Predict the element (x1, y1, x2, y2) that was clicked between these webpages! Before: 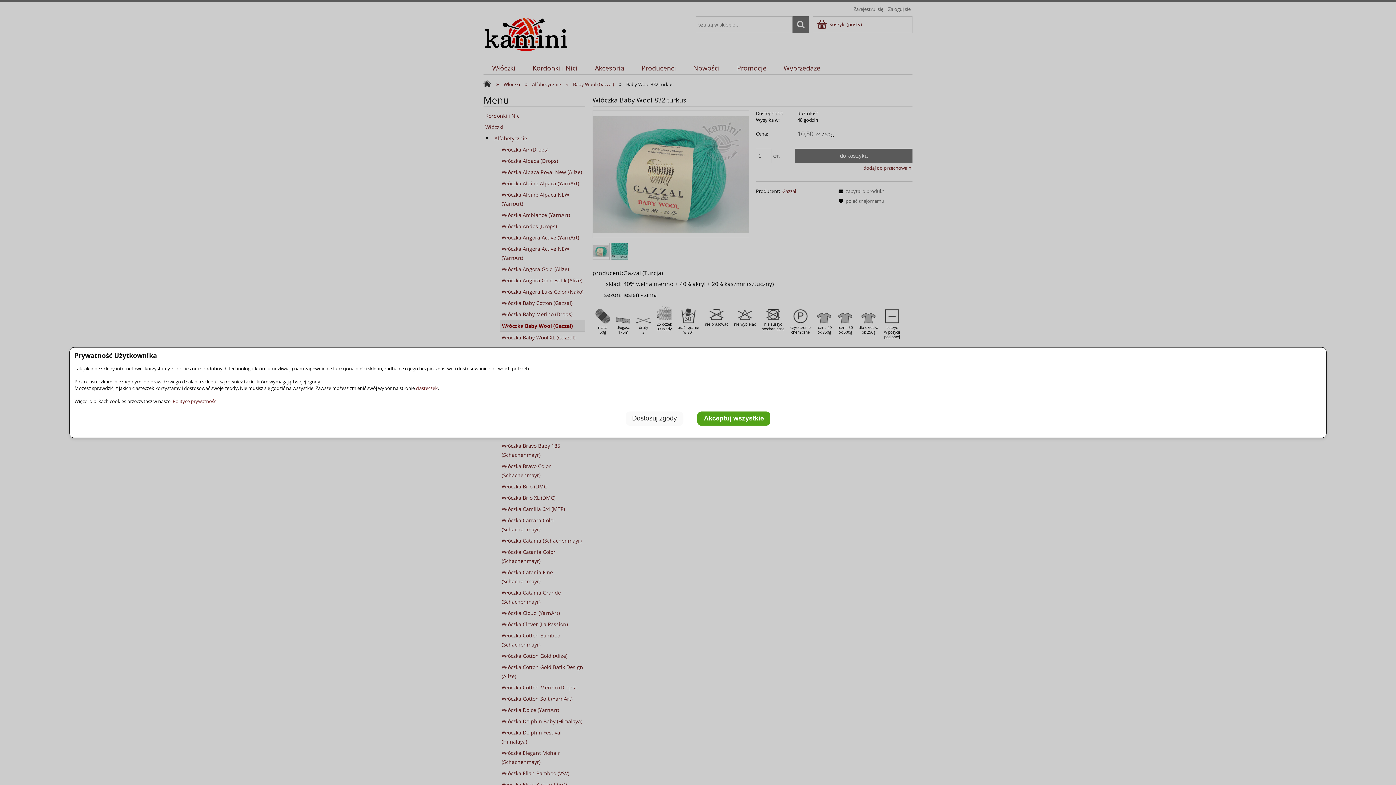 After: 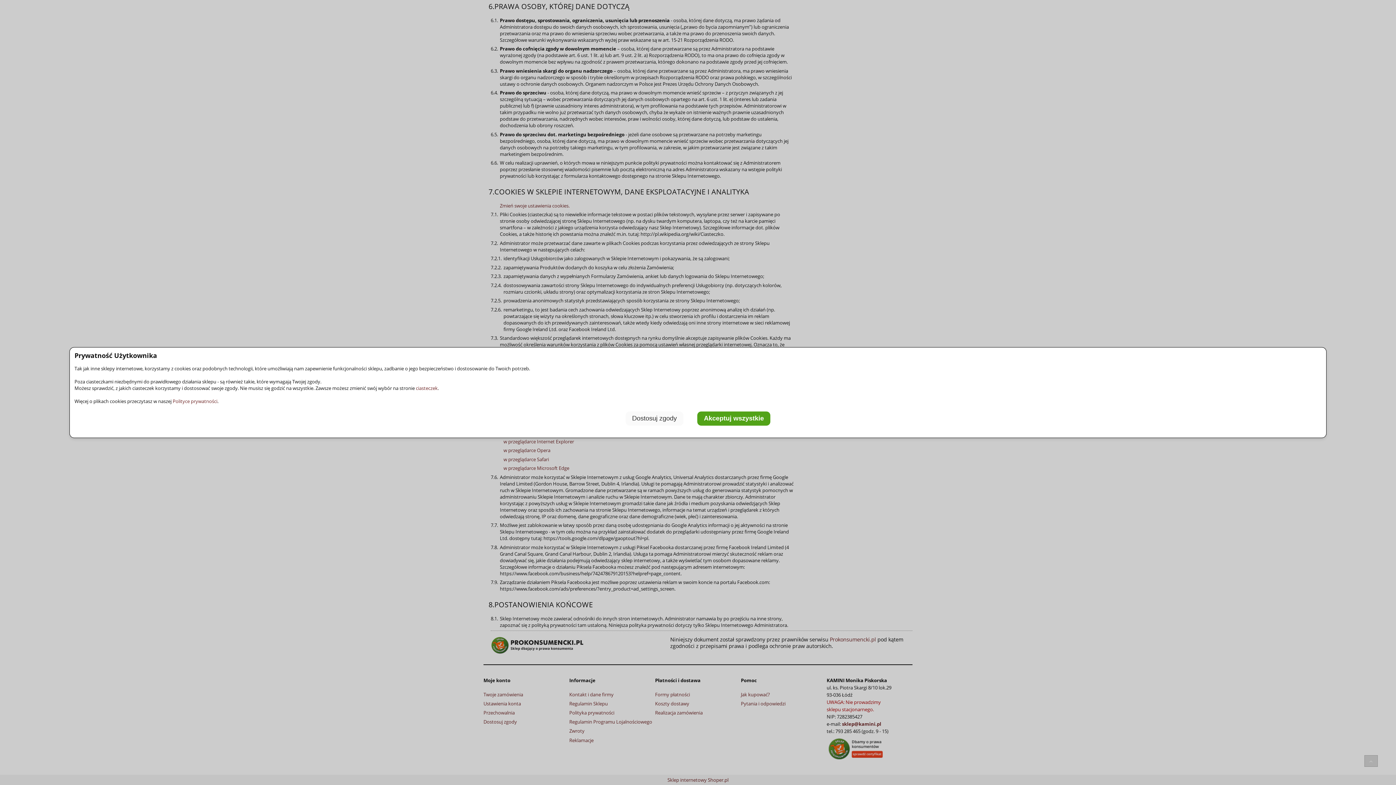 Action: label: ciasteczek bbox: (416, 385, 437, 391)